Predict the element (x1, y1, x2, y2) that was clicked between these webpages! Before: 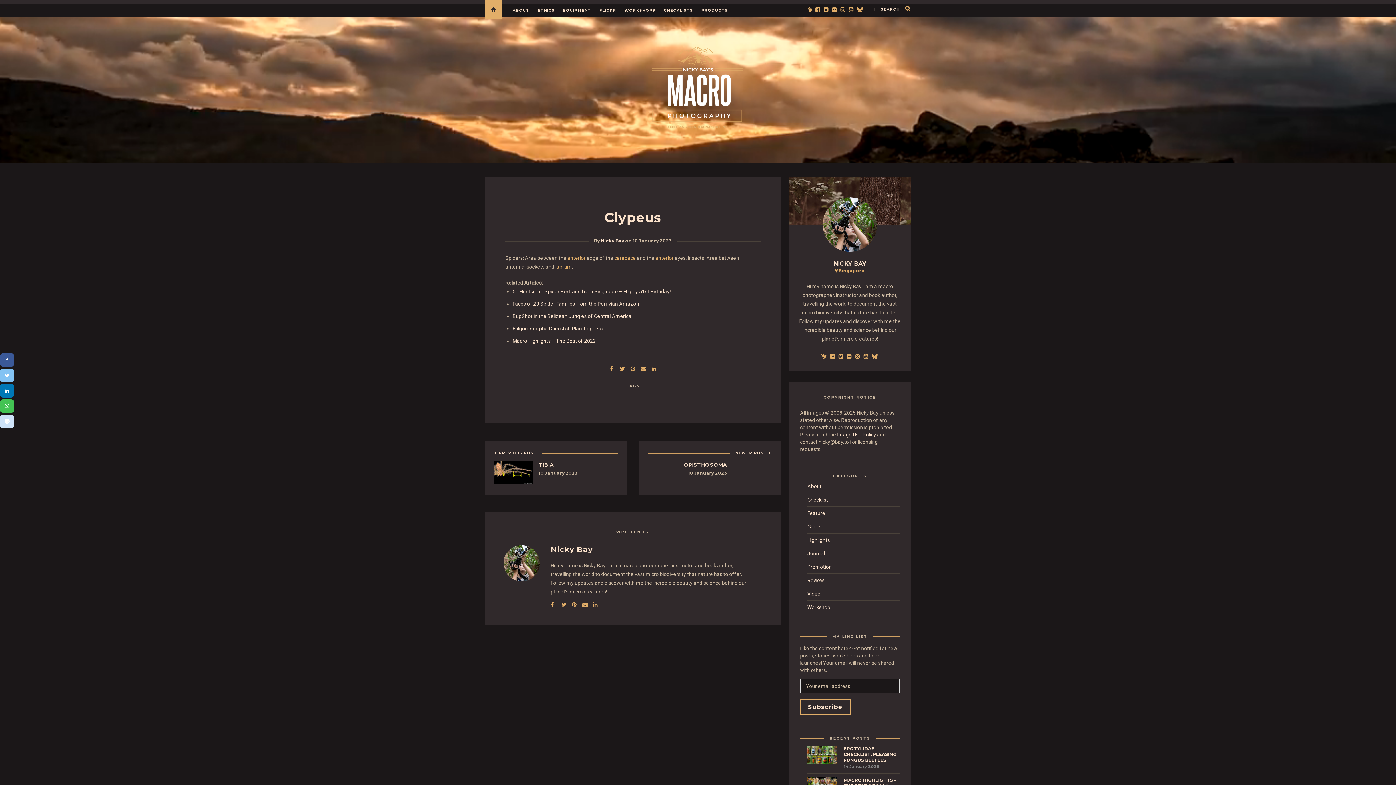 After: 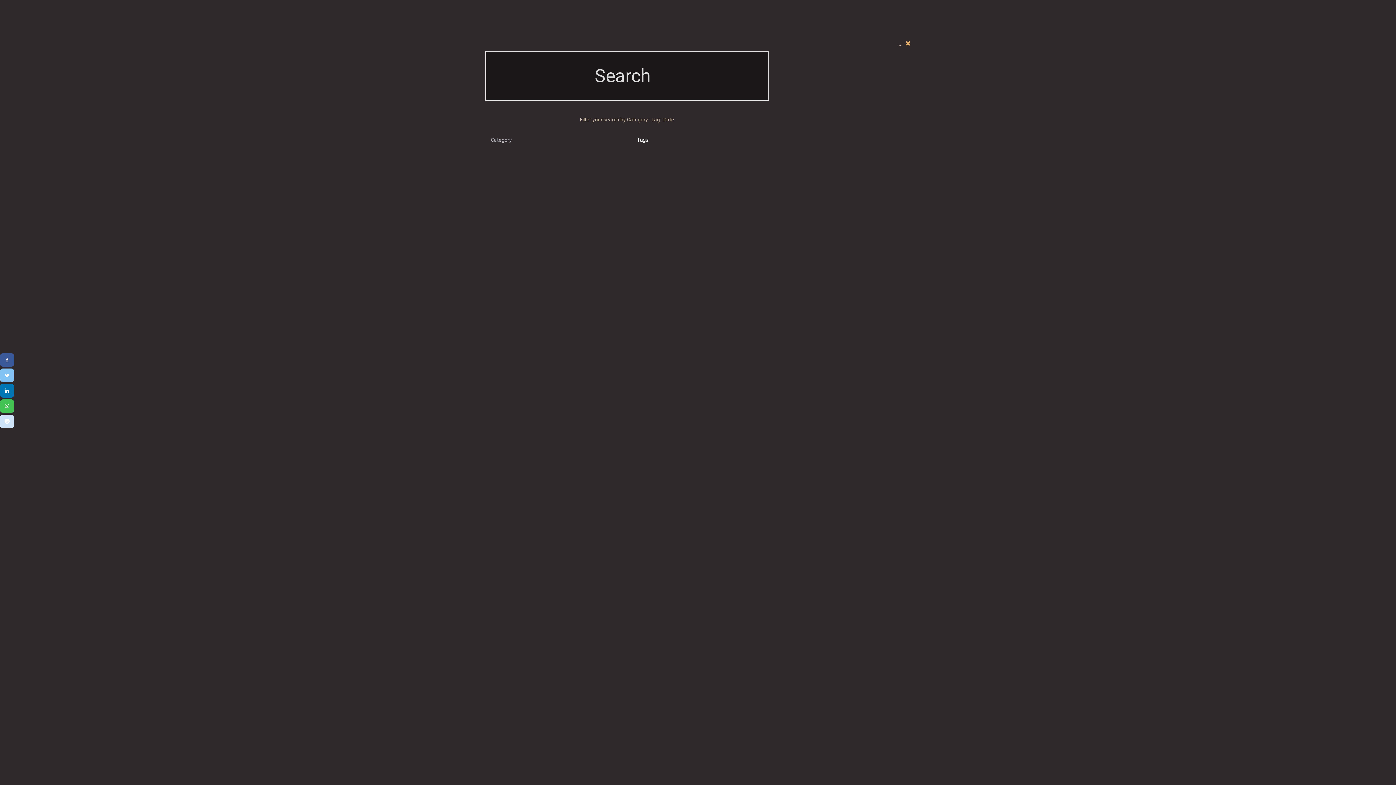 Action: label: |    SEARCH bbox: (873, 6, 910, 11)